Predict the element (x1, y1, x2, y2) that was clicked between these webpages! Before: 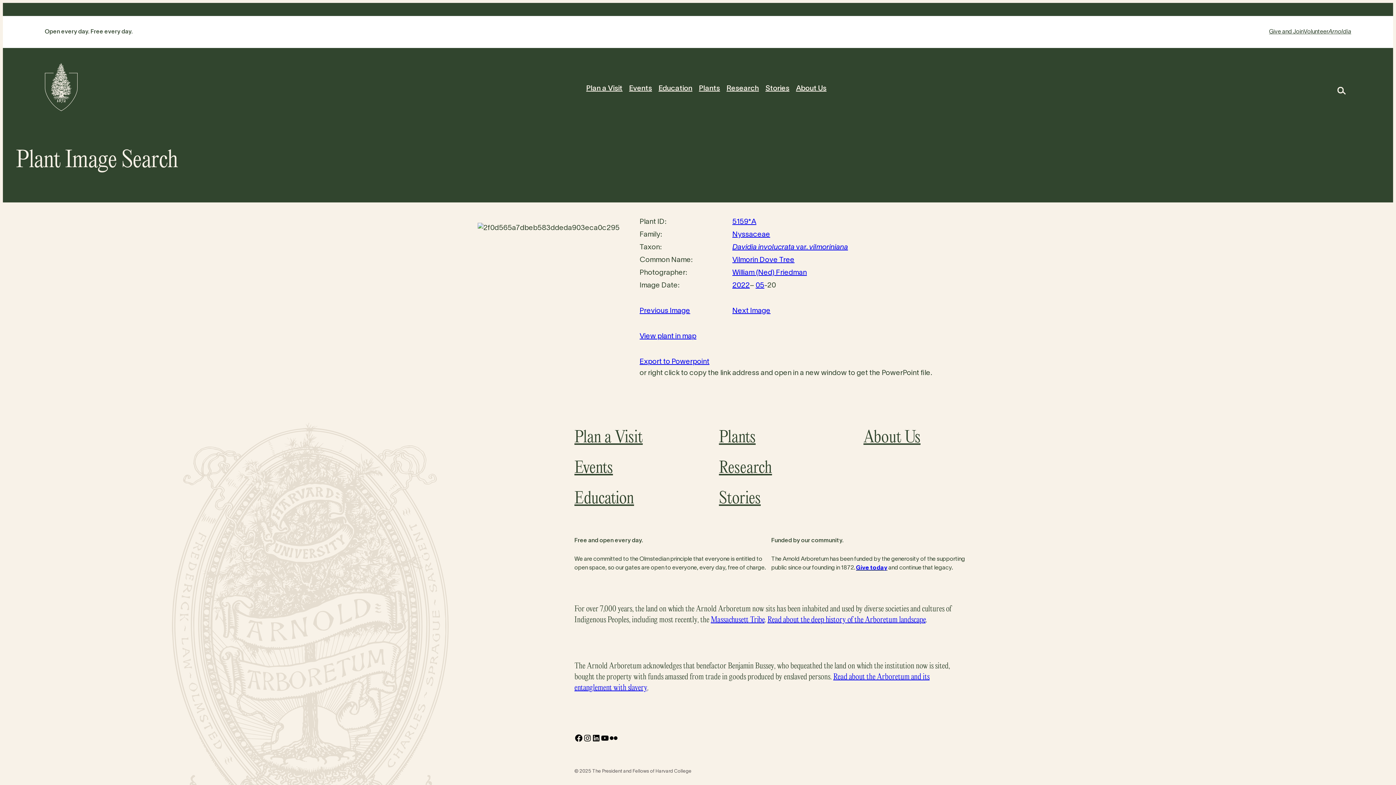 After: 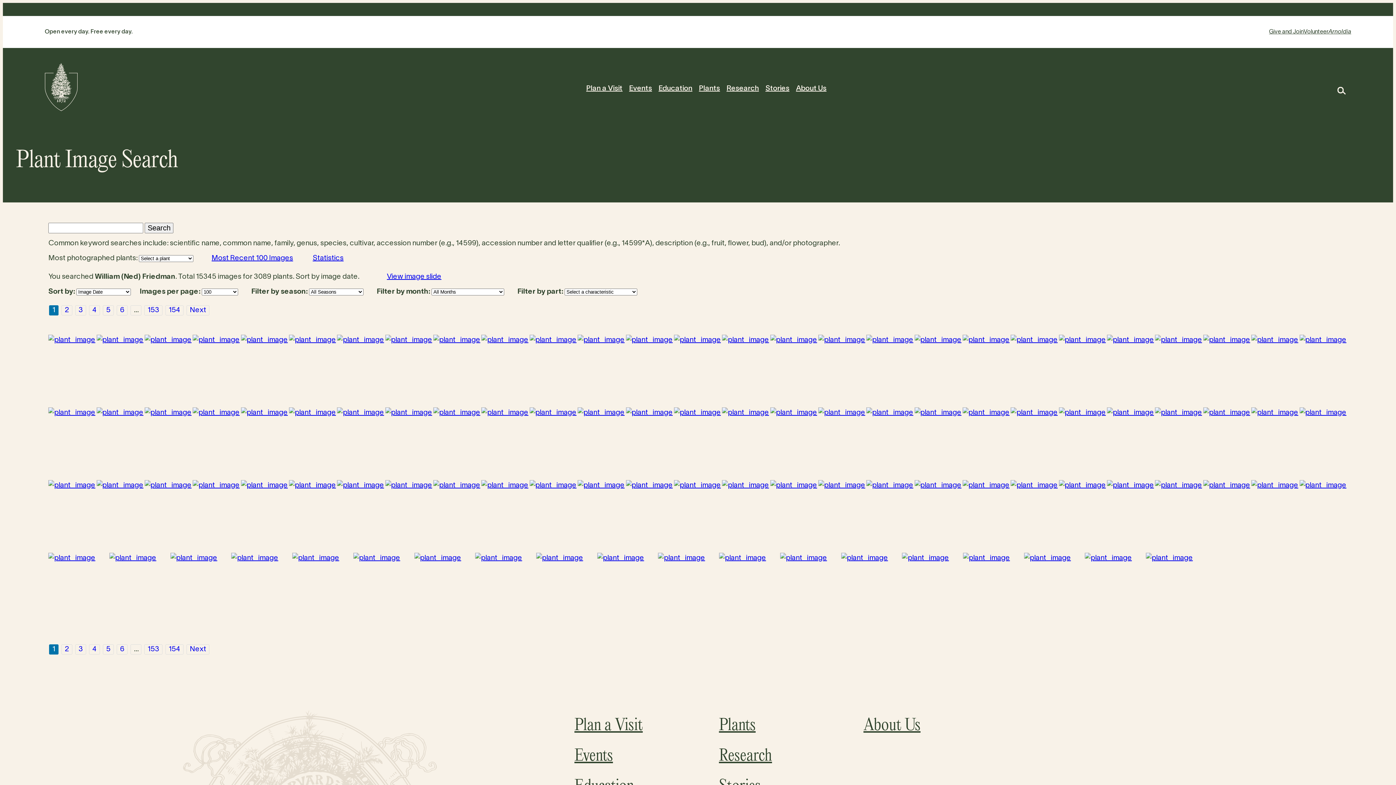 Action: bbox: (732, 269, 807, 276) label: William (Ned) Friedman